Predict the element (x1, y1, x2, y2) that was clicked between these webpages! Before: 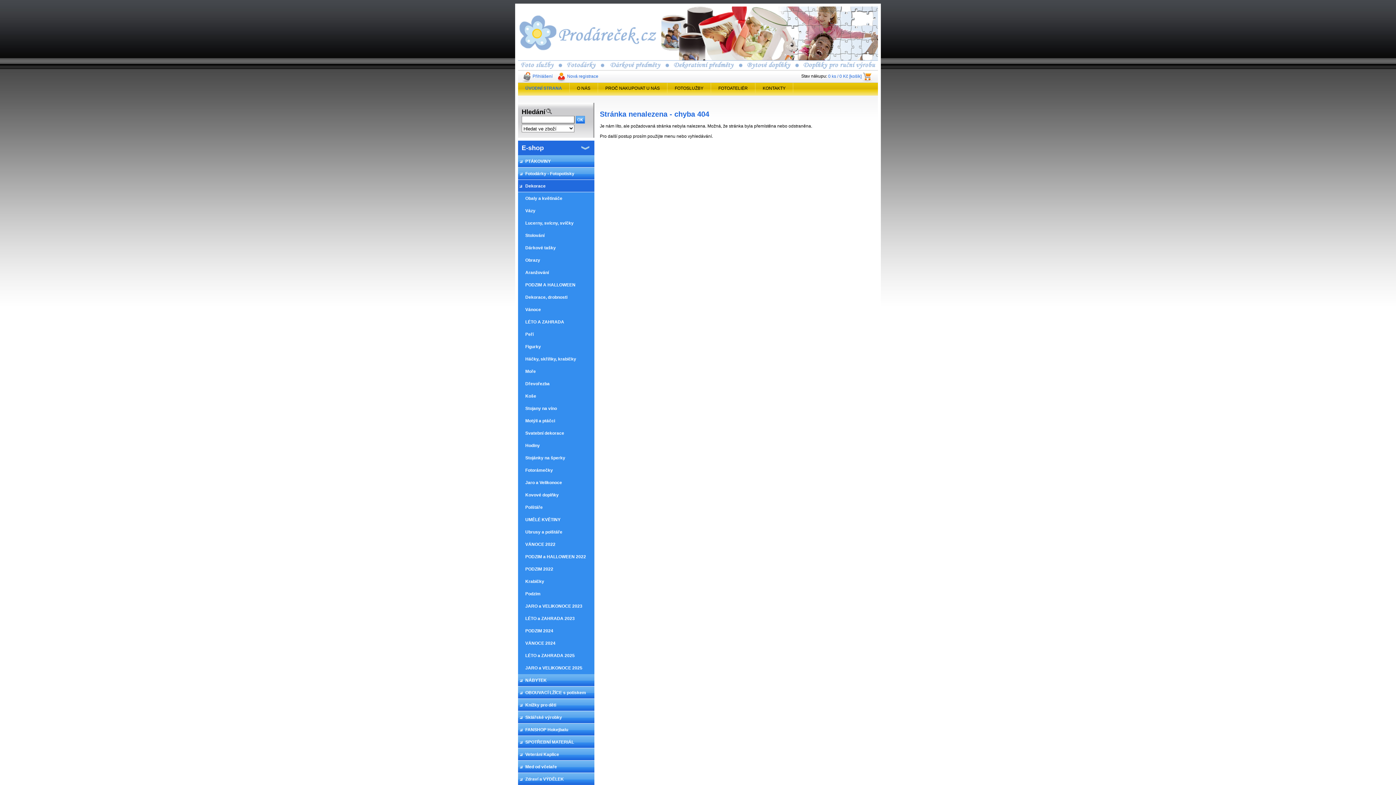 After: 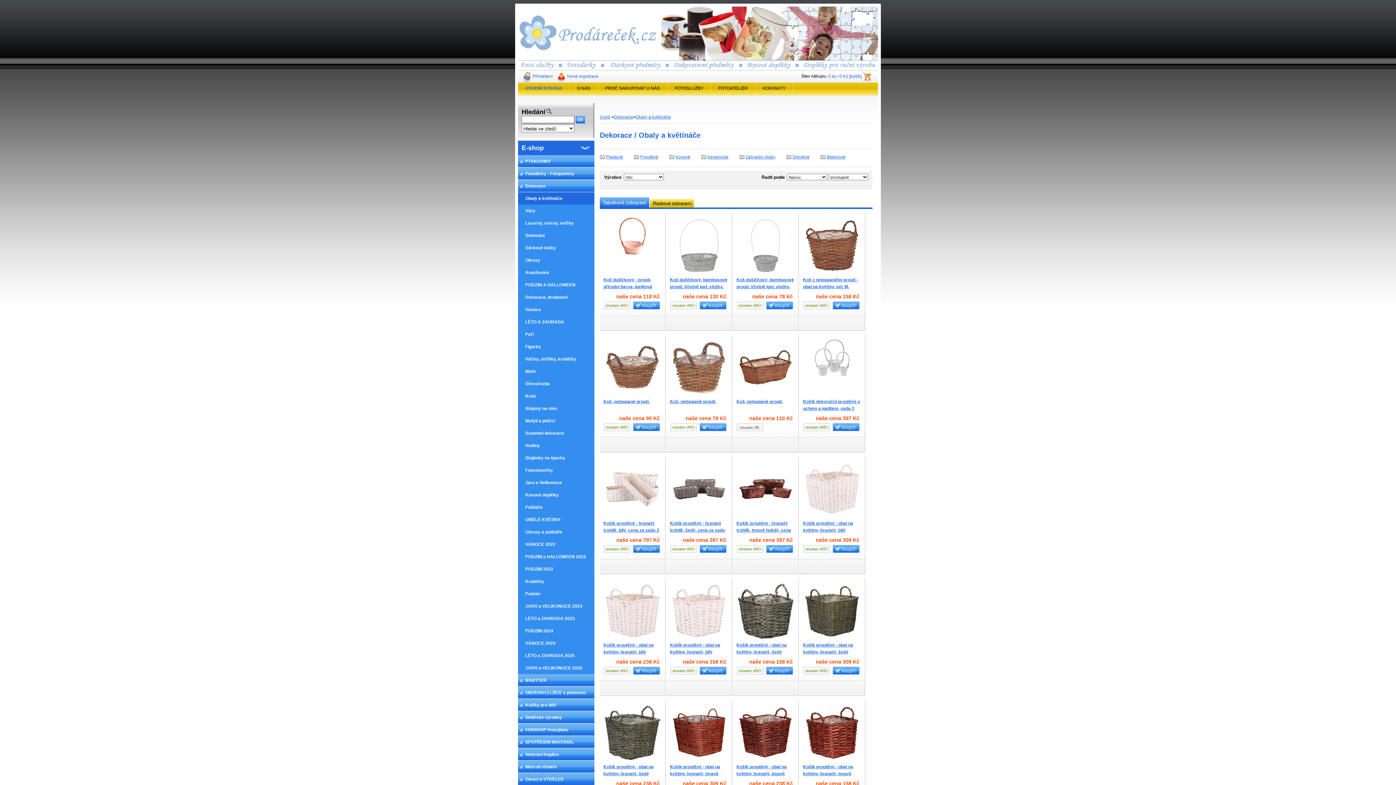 Action: label: Obaly a květináče bbox: (518, 192, 594, 204)